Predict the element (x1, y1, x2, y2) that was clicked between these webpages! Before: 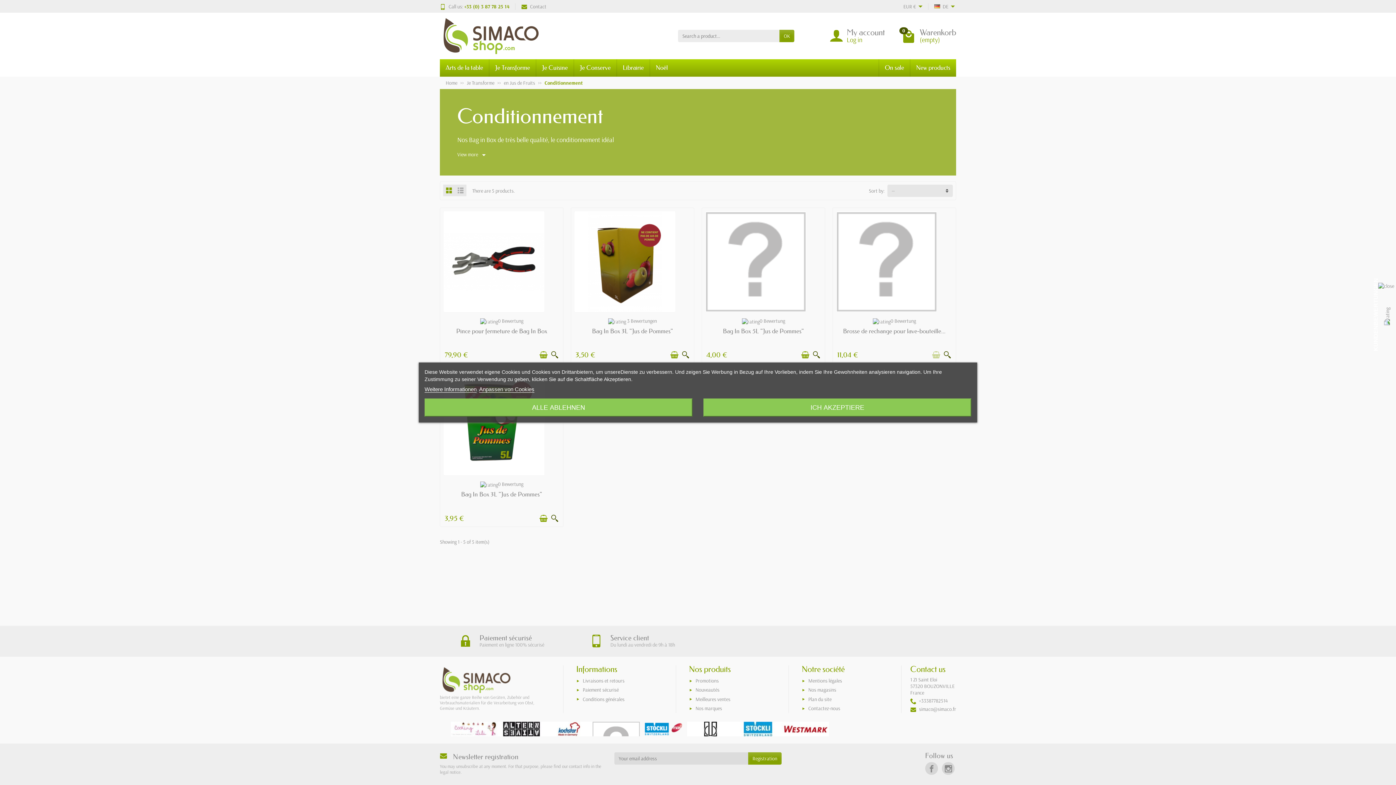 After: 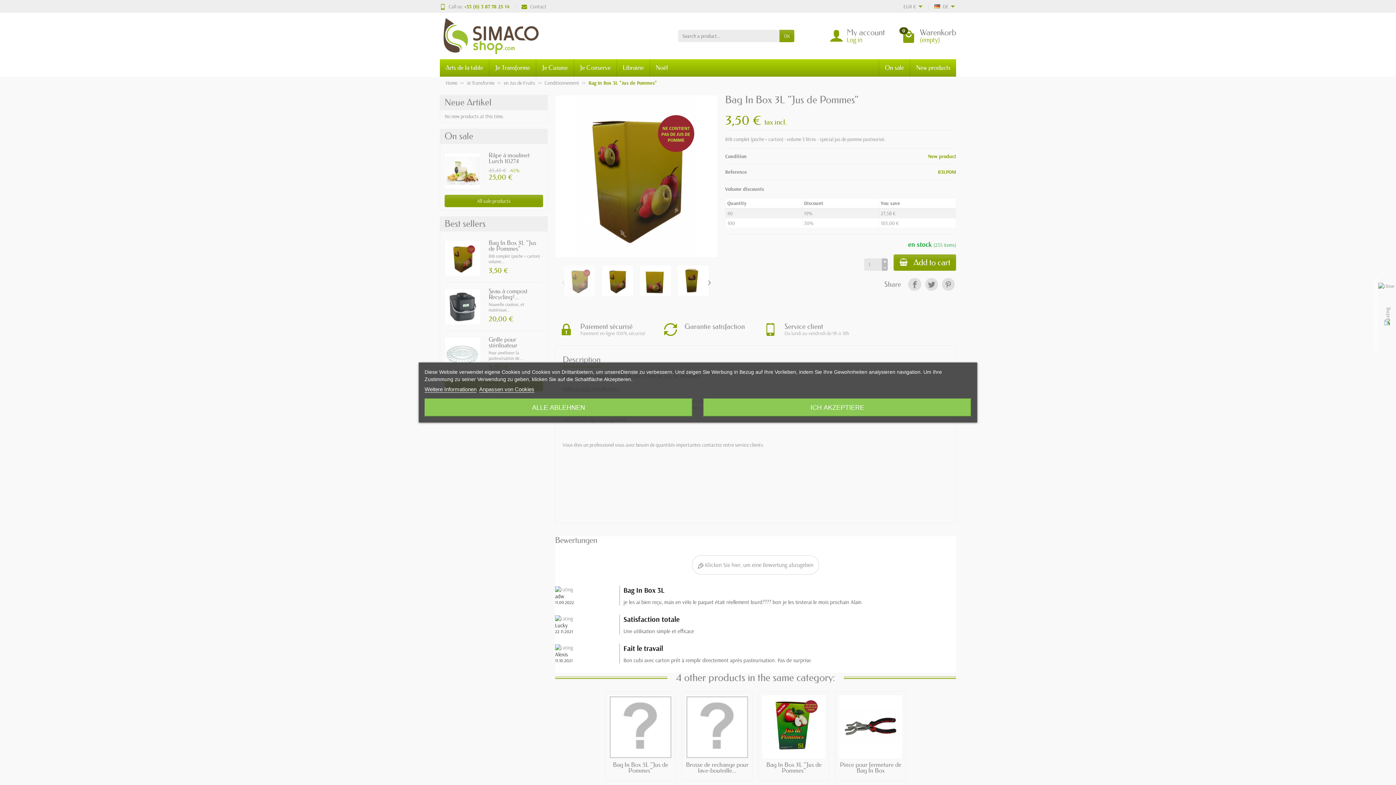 Action: bbox: (592, 328, 673, 334) label: Bag In Box 3L "Jus de Pommes"